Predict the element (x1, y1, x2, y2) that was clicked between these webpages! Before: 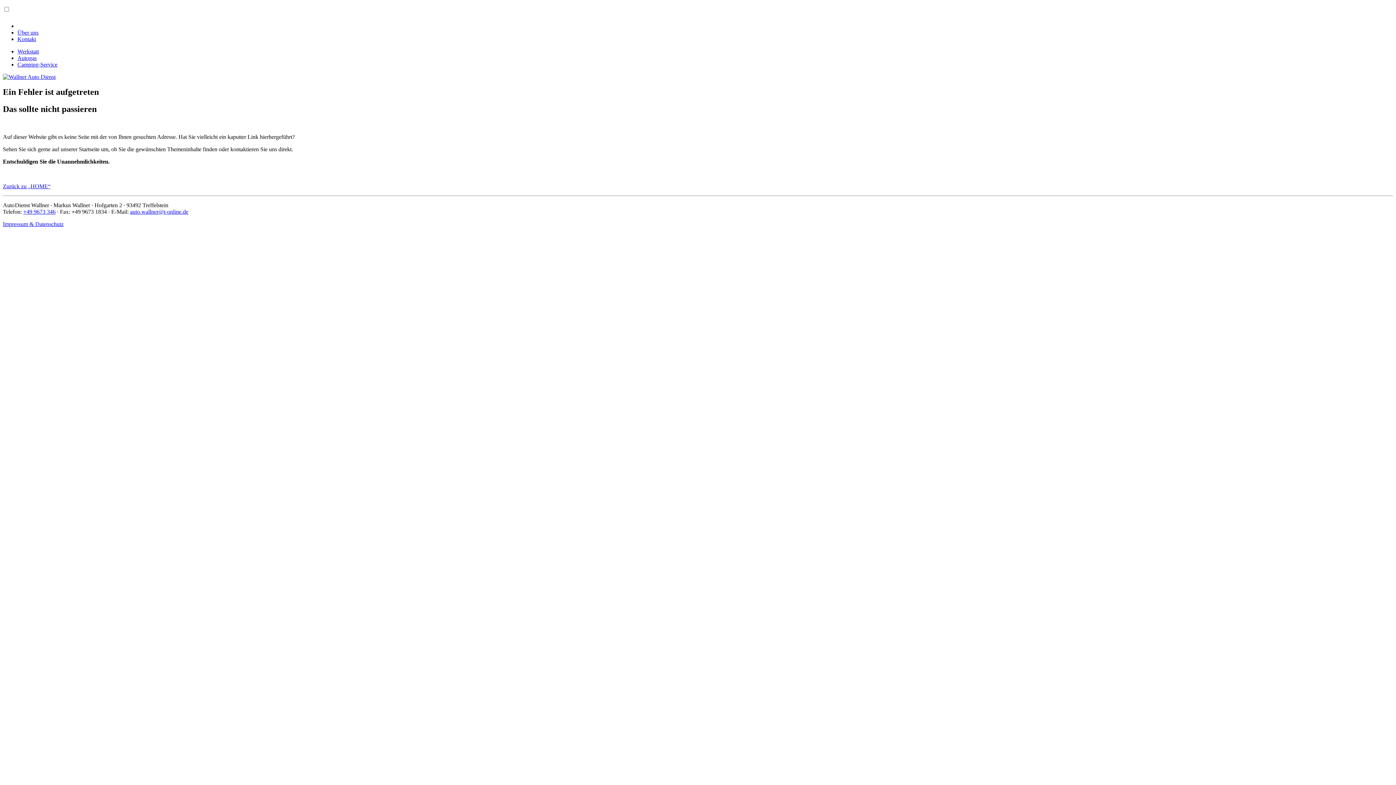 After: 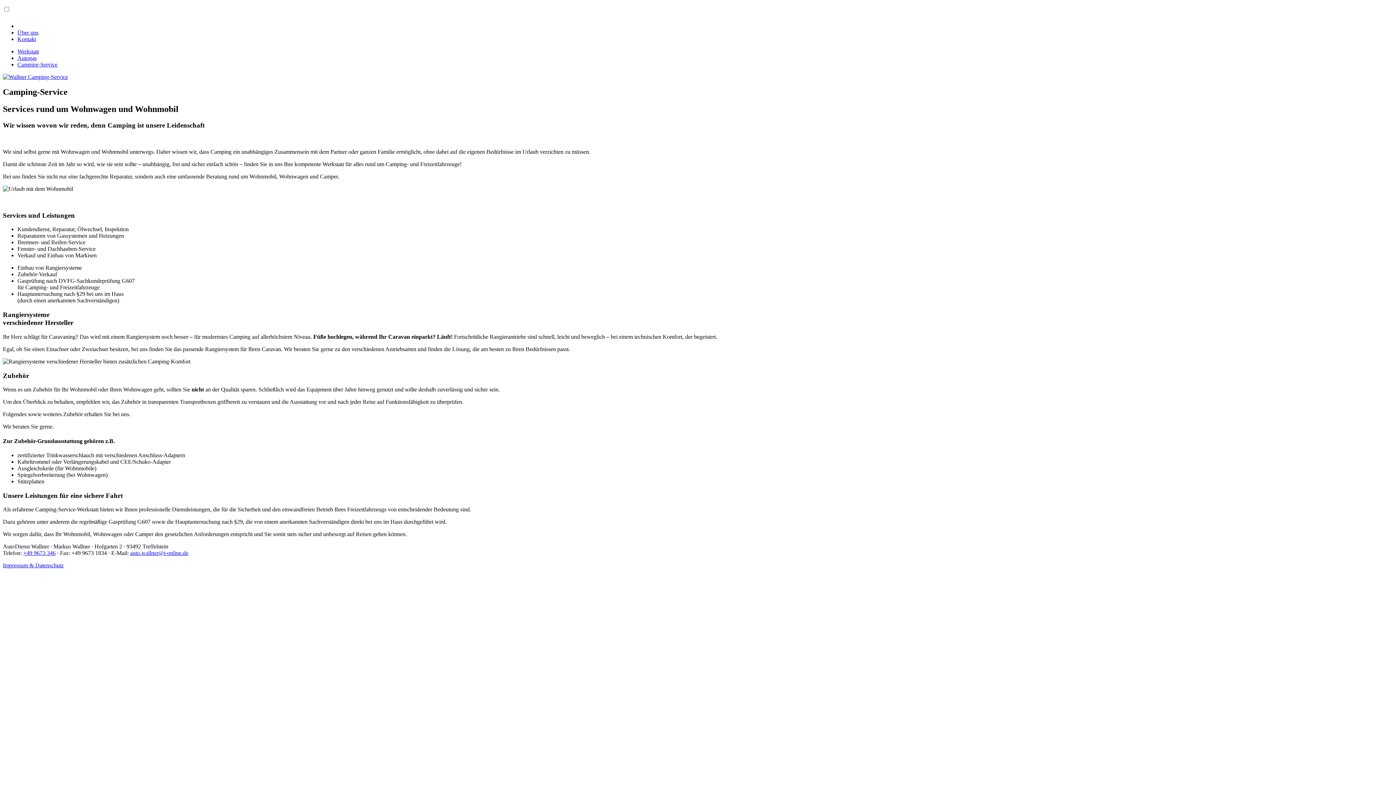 Action: label: Camping-Service bbox: (17, 61, 57, 67)